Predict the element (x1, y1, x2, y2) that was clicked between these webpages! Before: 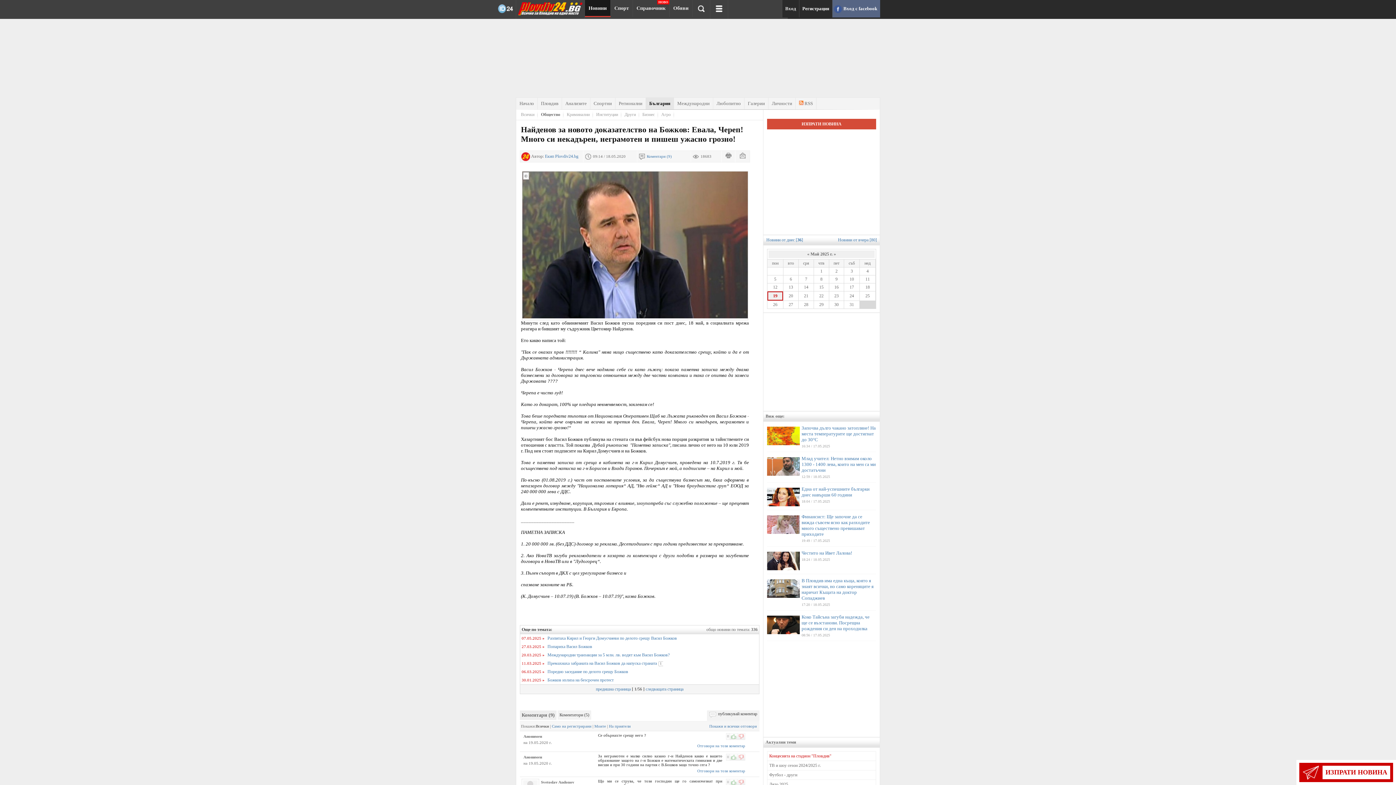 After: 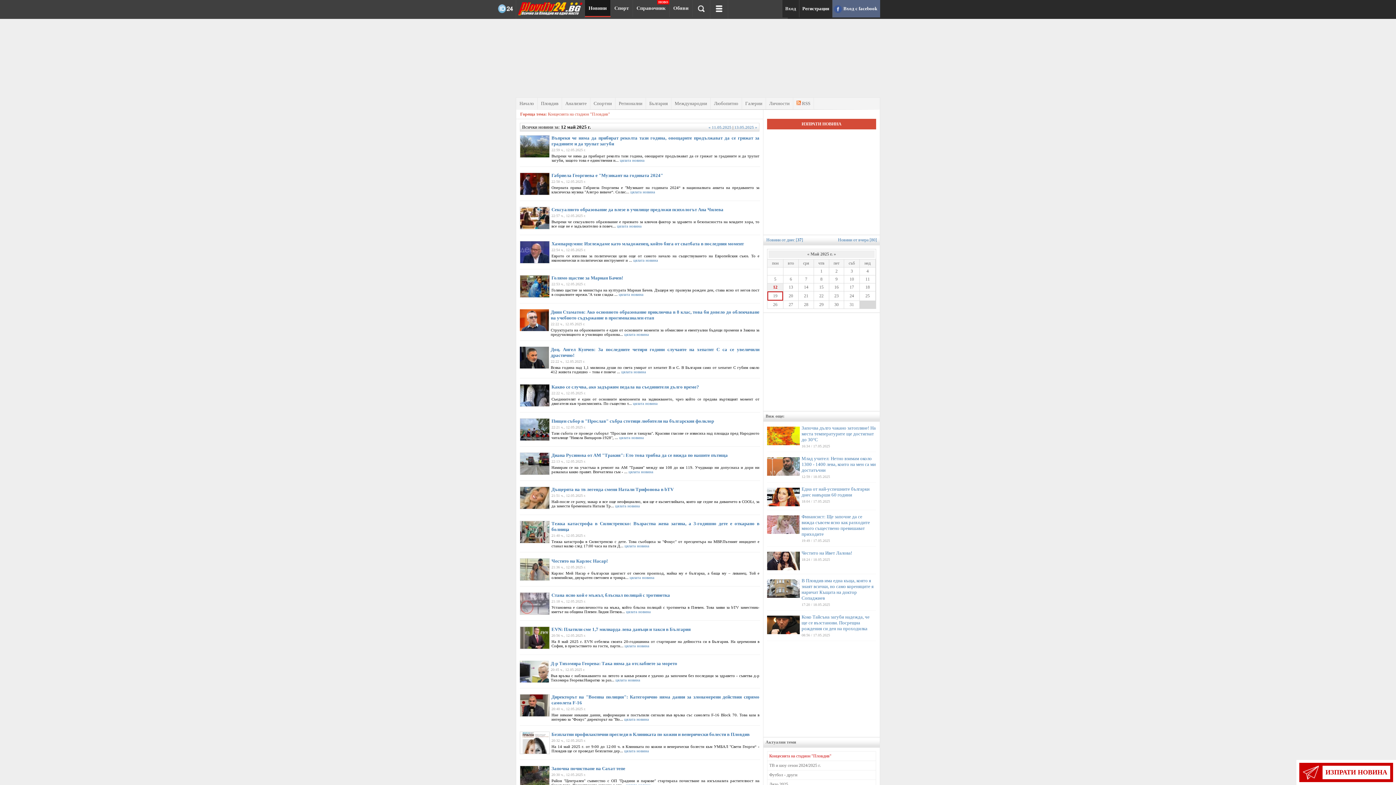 Action: label: 12 bbox: (768, 284, 782, 290)